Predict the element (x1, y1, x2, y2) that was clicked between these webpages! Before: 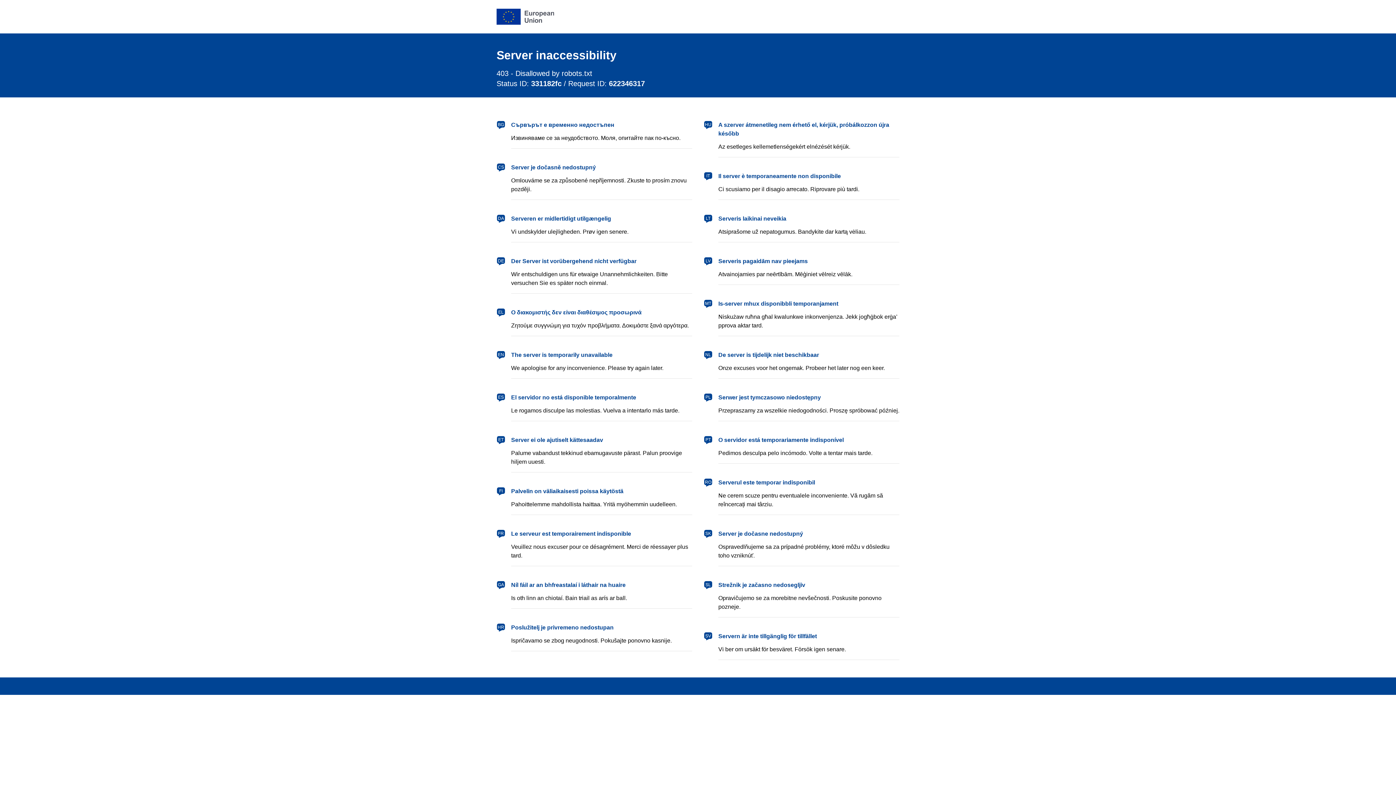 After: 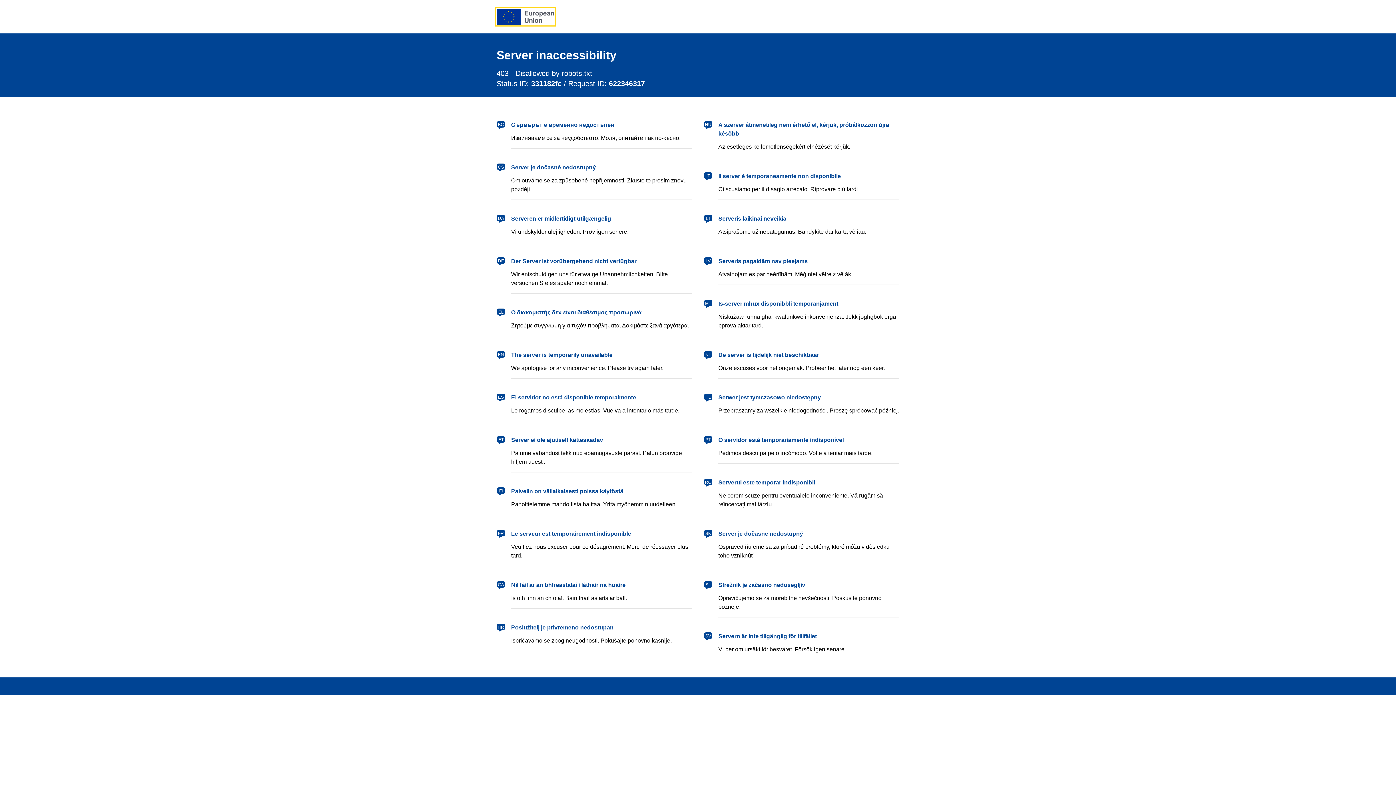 Action: label: European Union bbox: (496, 8, 554, 24)